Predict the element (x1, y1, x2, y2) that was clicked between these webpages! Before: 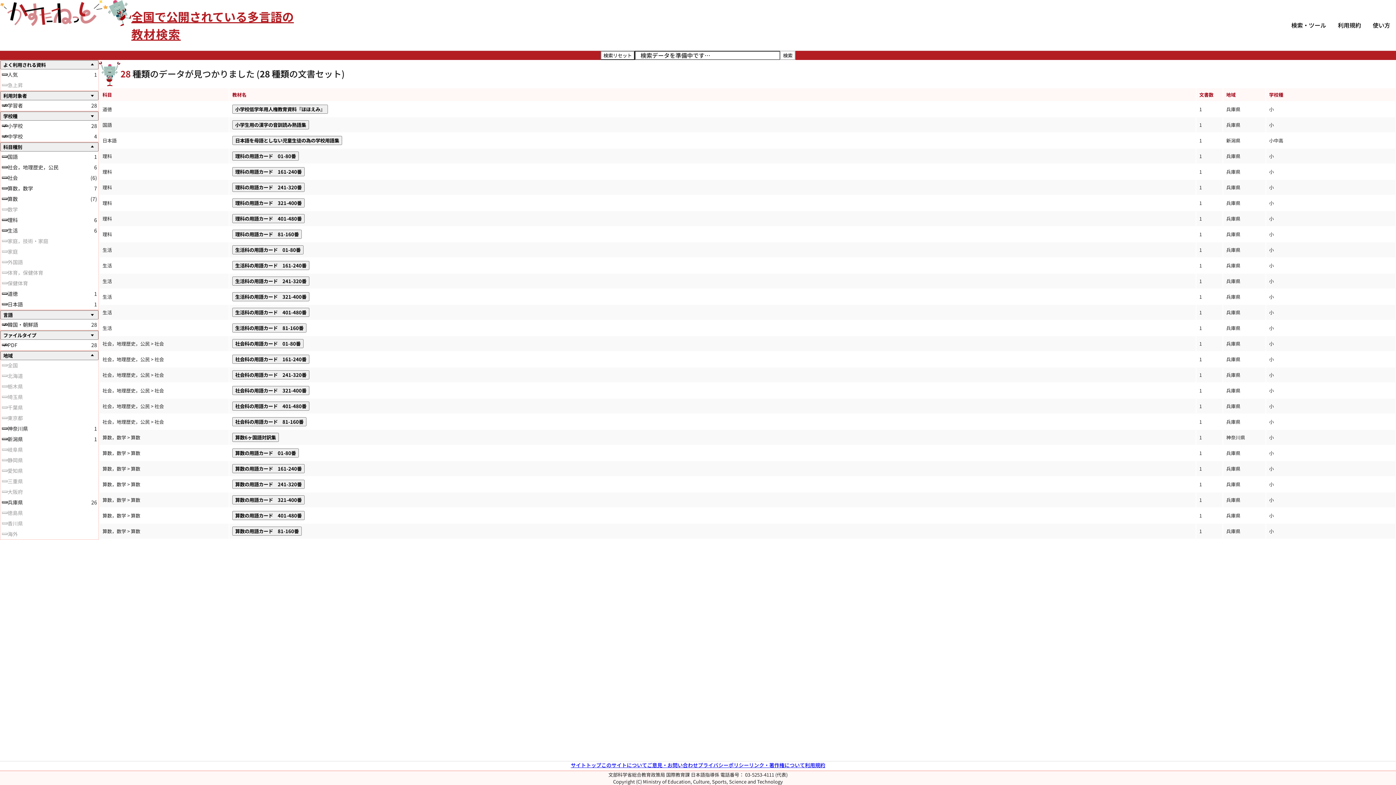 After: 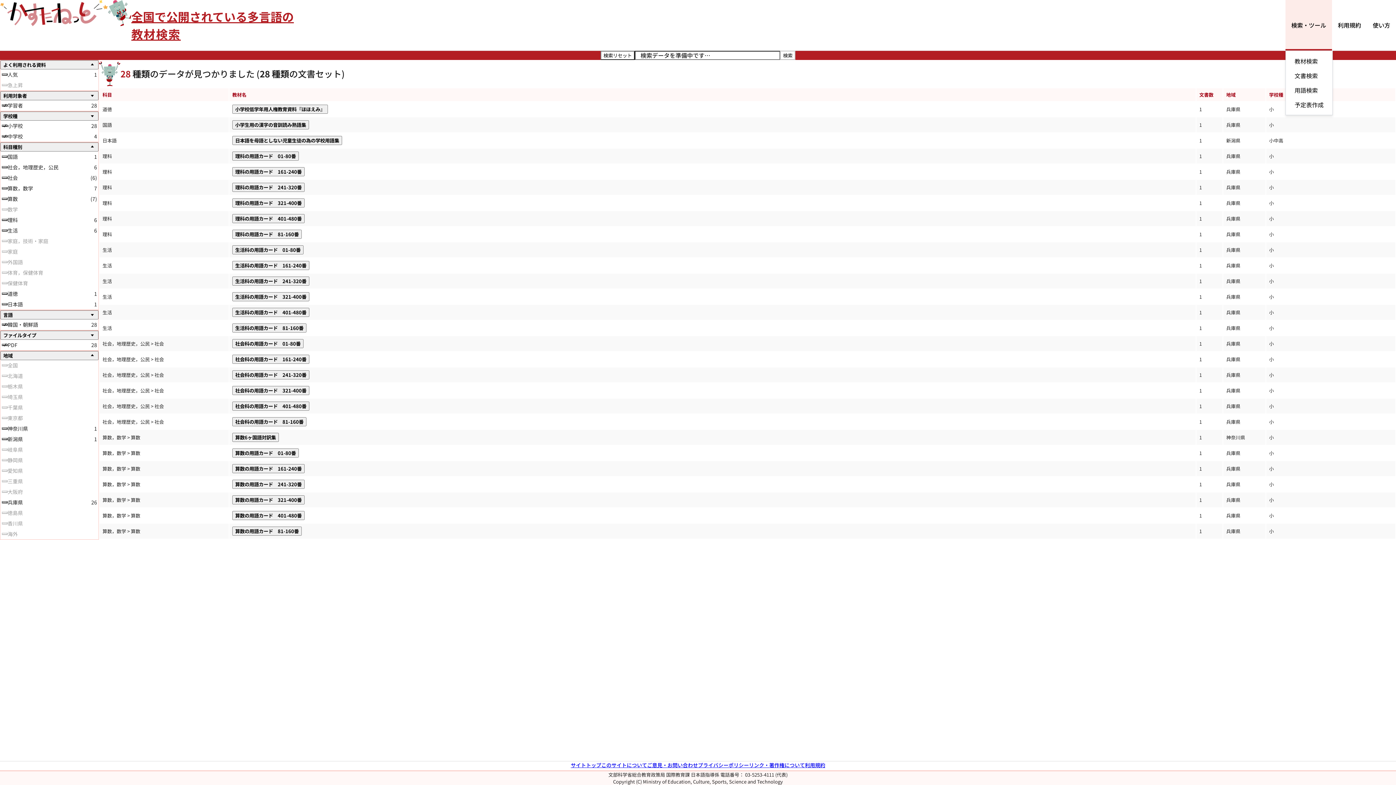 Action: label: 検索・ツール bbox: (1285, 0, 1332, 50)